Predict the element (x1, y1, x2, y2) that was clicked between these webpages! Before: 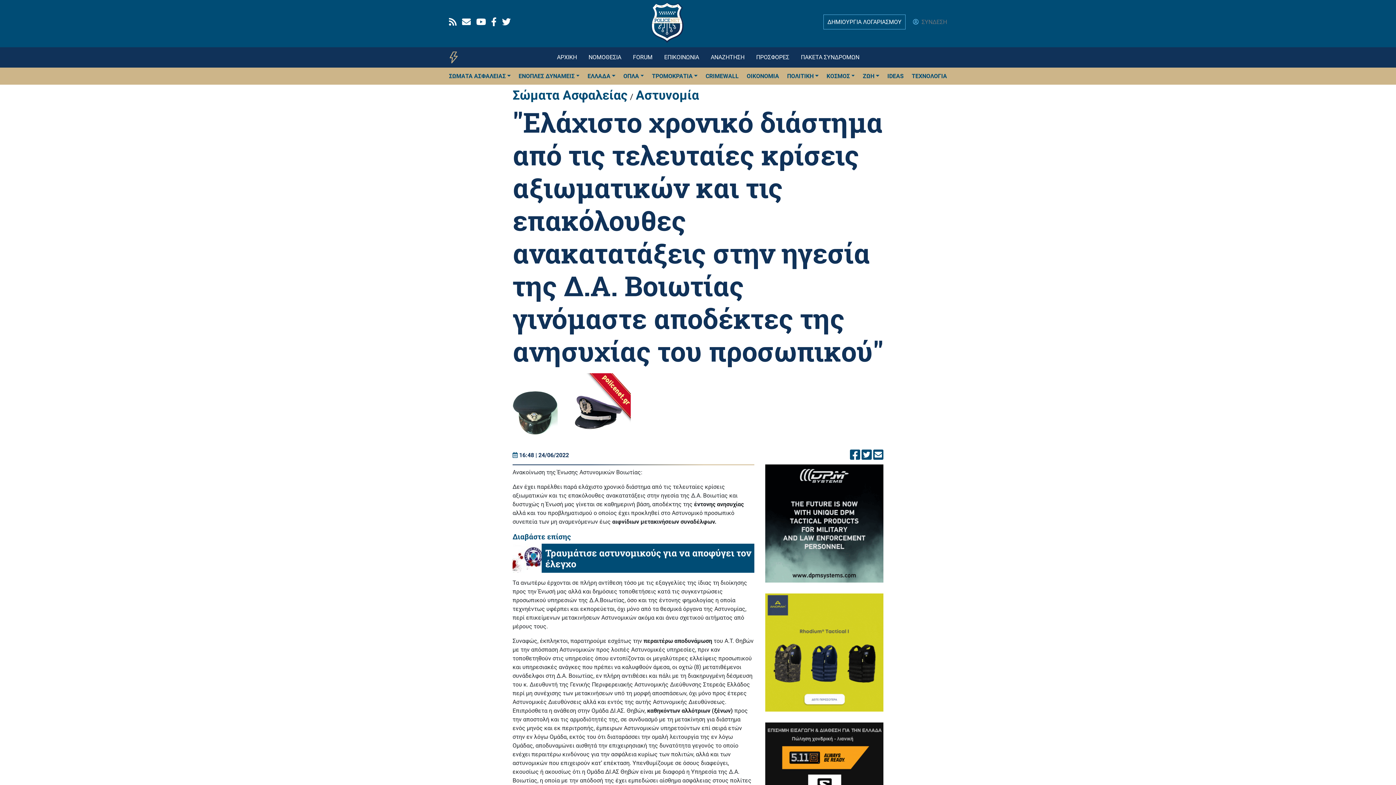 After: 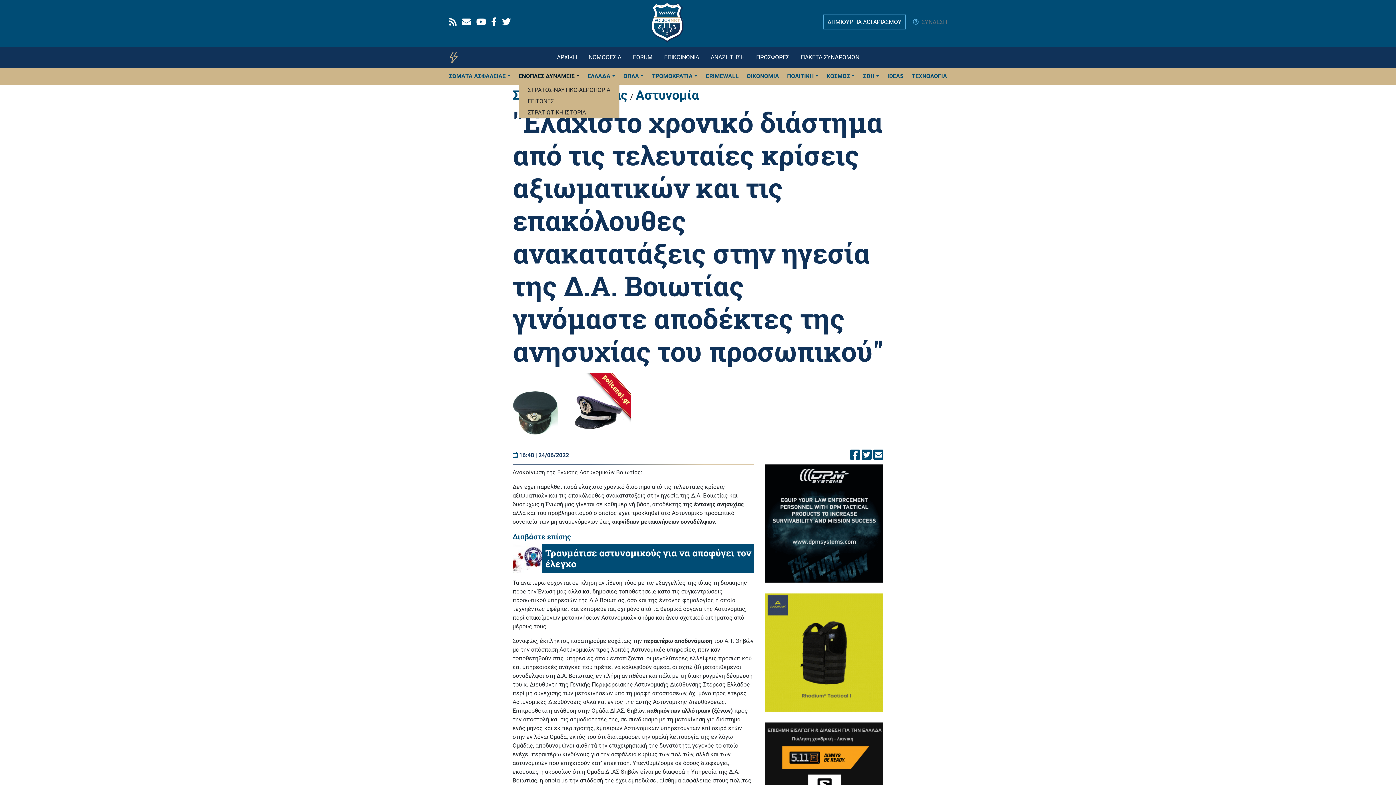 Action: label: ΕΝΟΠΛΕΣ ΔΥΝΑΜΕΙΣ bbox: (518, 69, 579, 83)